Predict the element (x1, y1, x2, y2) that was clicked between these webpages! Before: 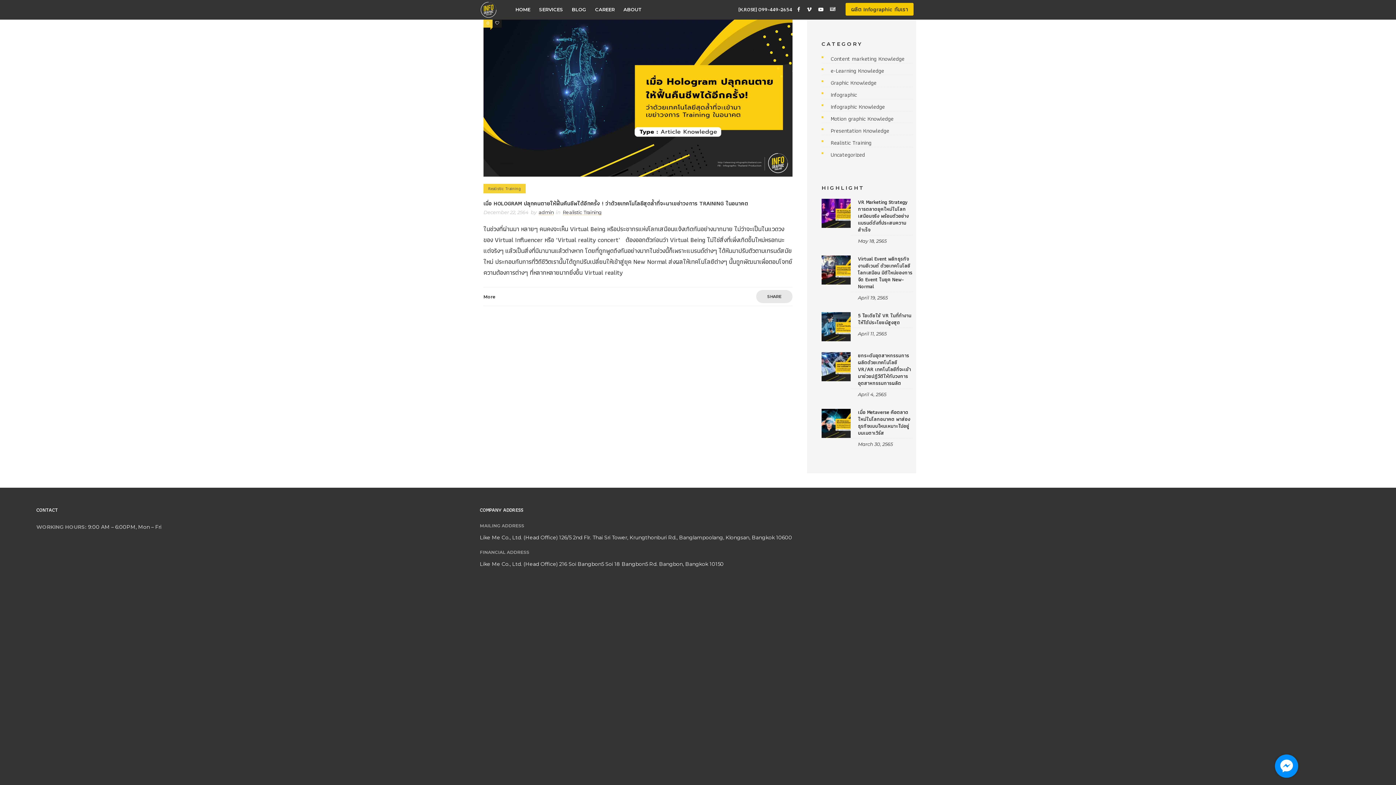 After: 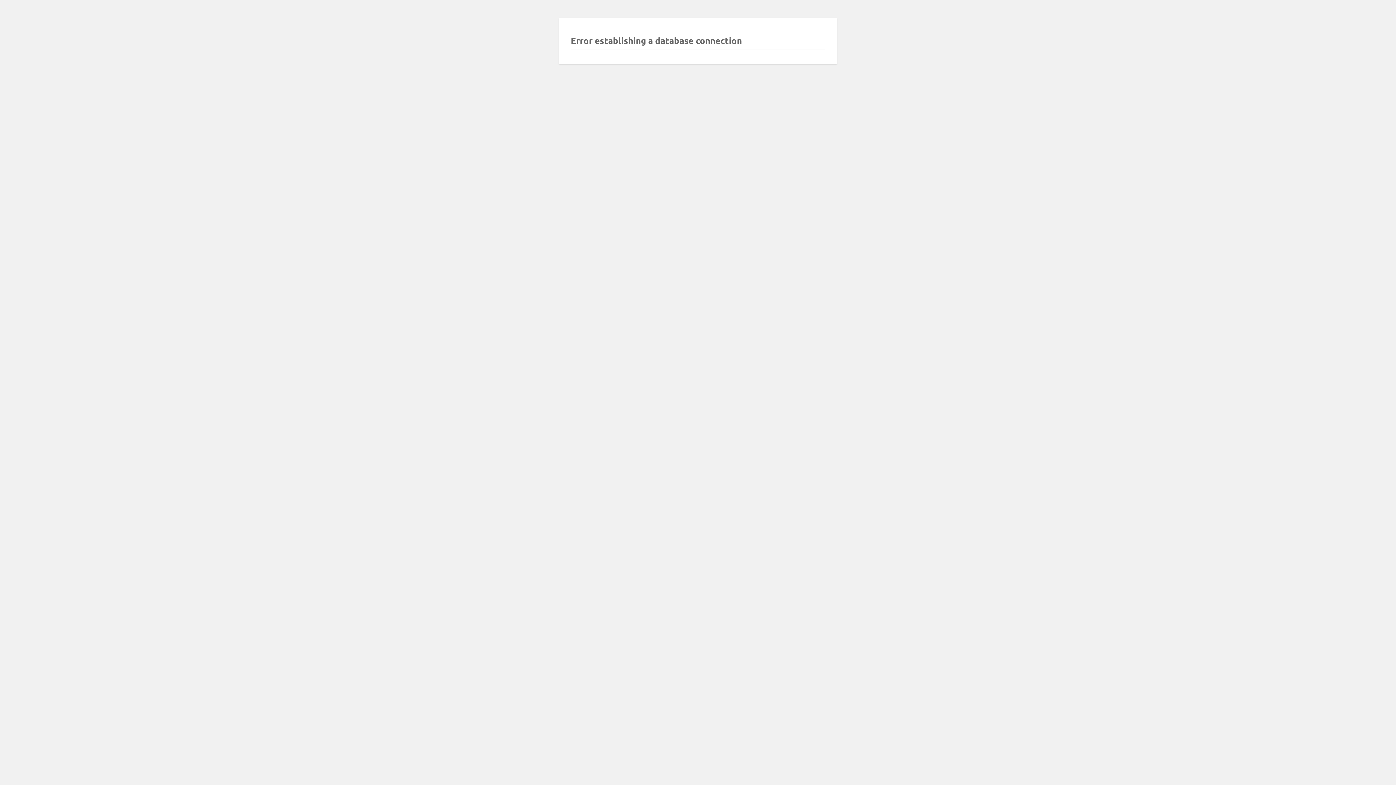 Action: bbox: (845, 2, 913, 15) label: ผลิต Infographic กับเรา